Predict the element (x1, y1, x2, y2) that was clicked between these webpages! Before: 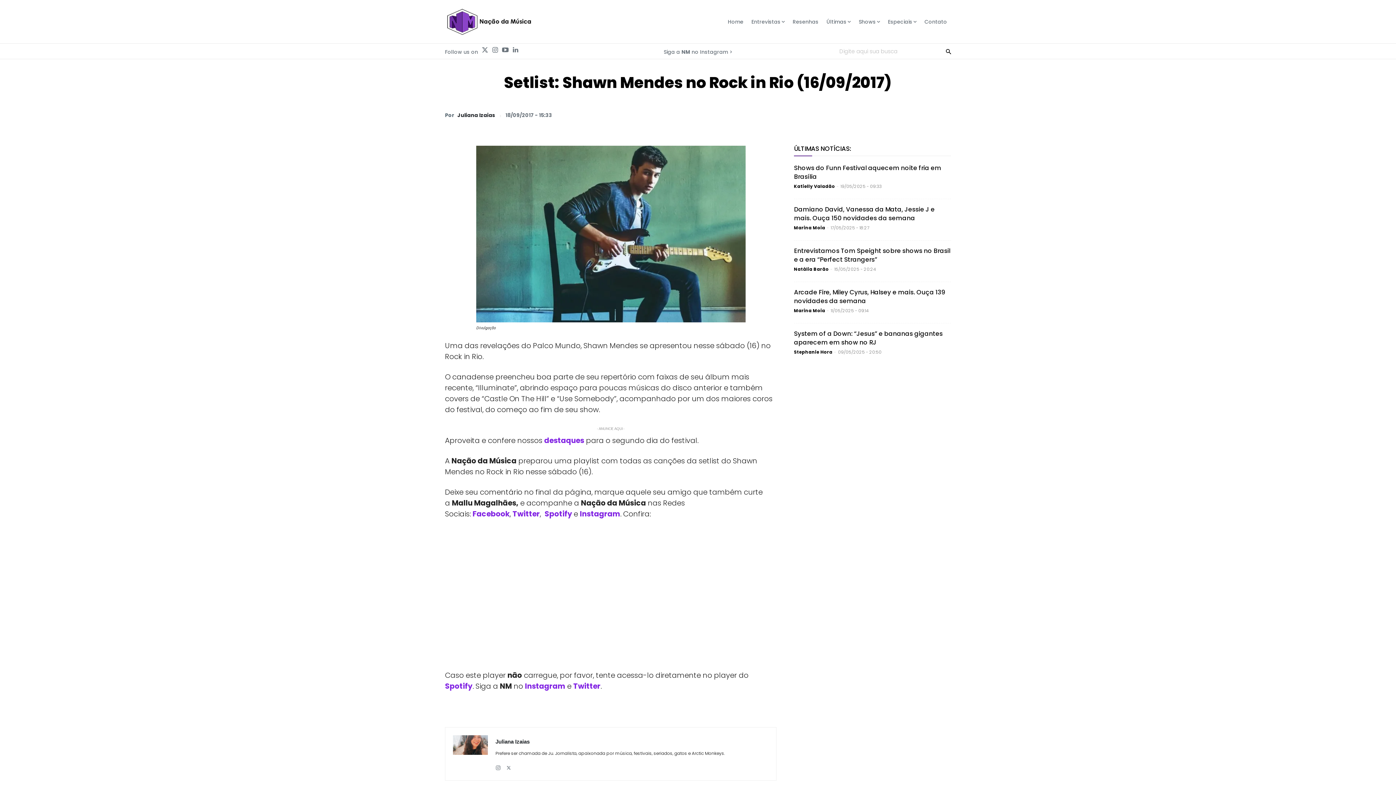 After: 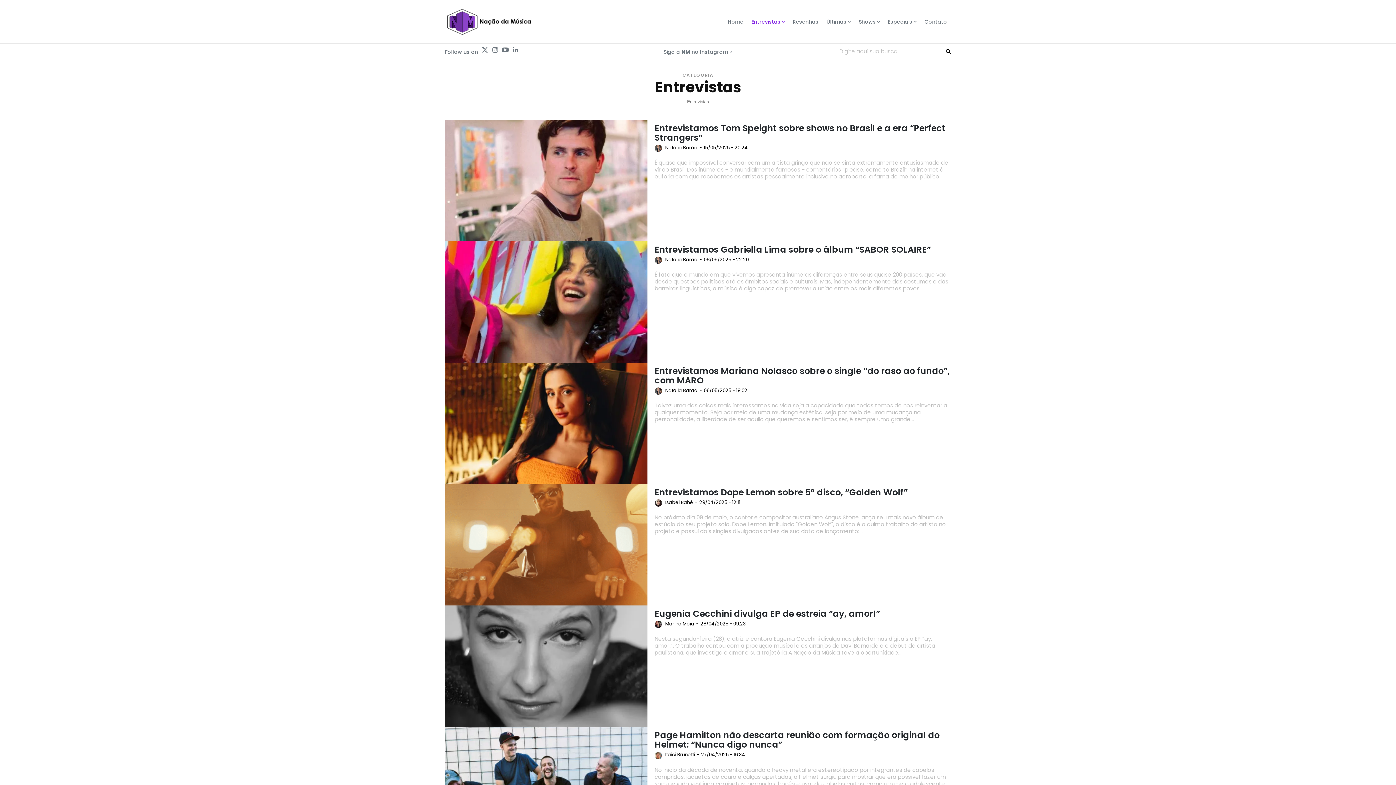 Action: bbox: (747, 16, 788, 26) label: Entrevistas